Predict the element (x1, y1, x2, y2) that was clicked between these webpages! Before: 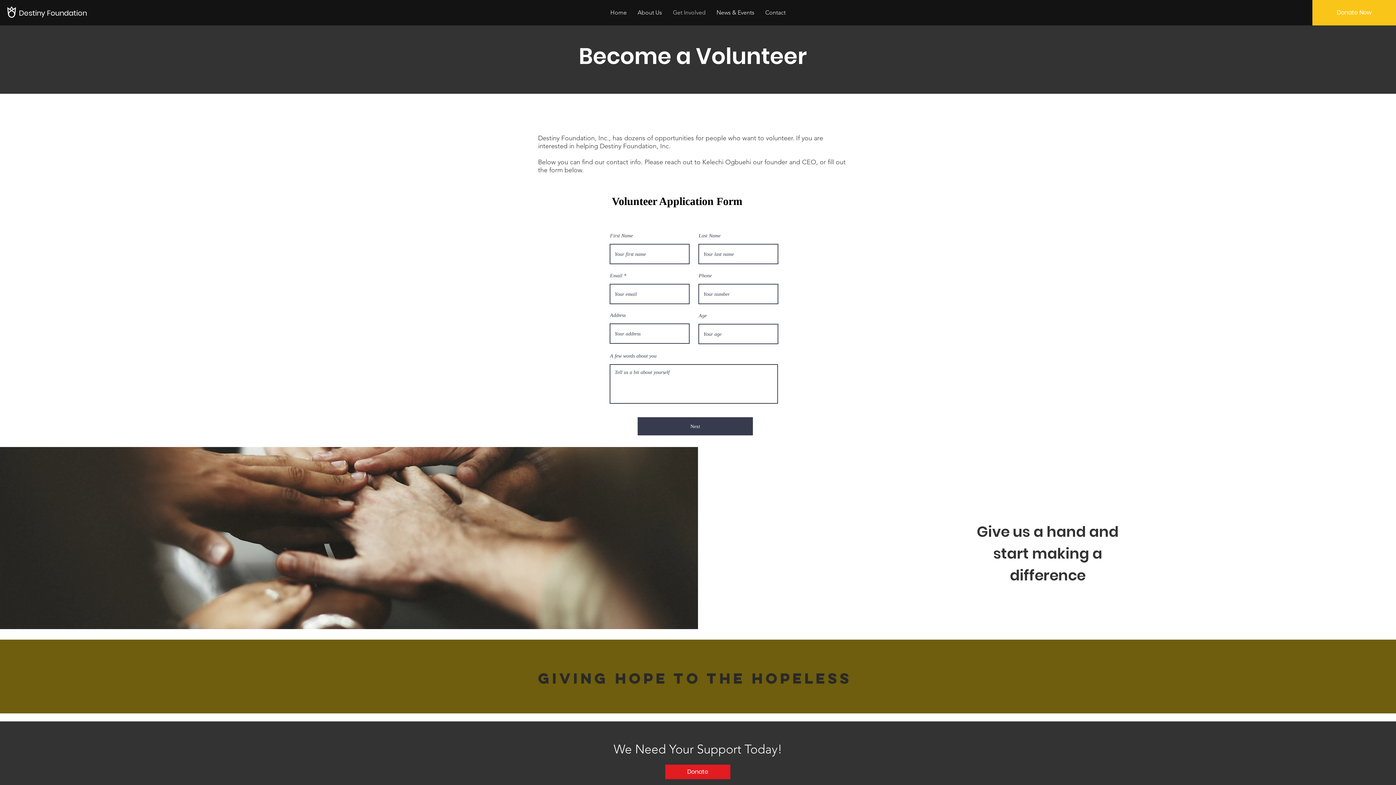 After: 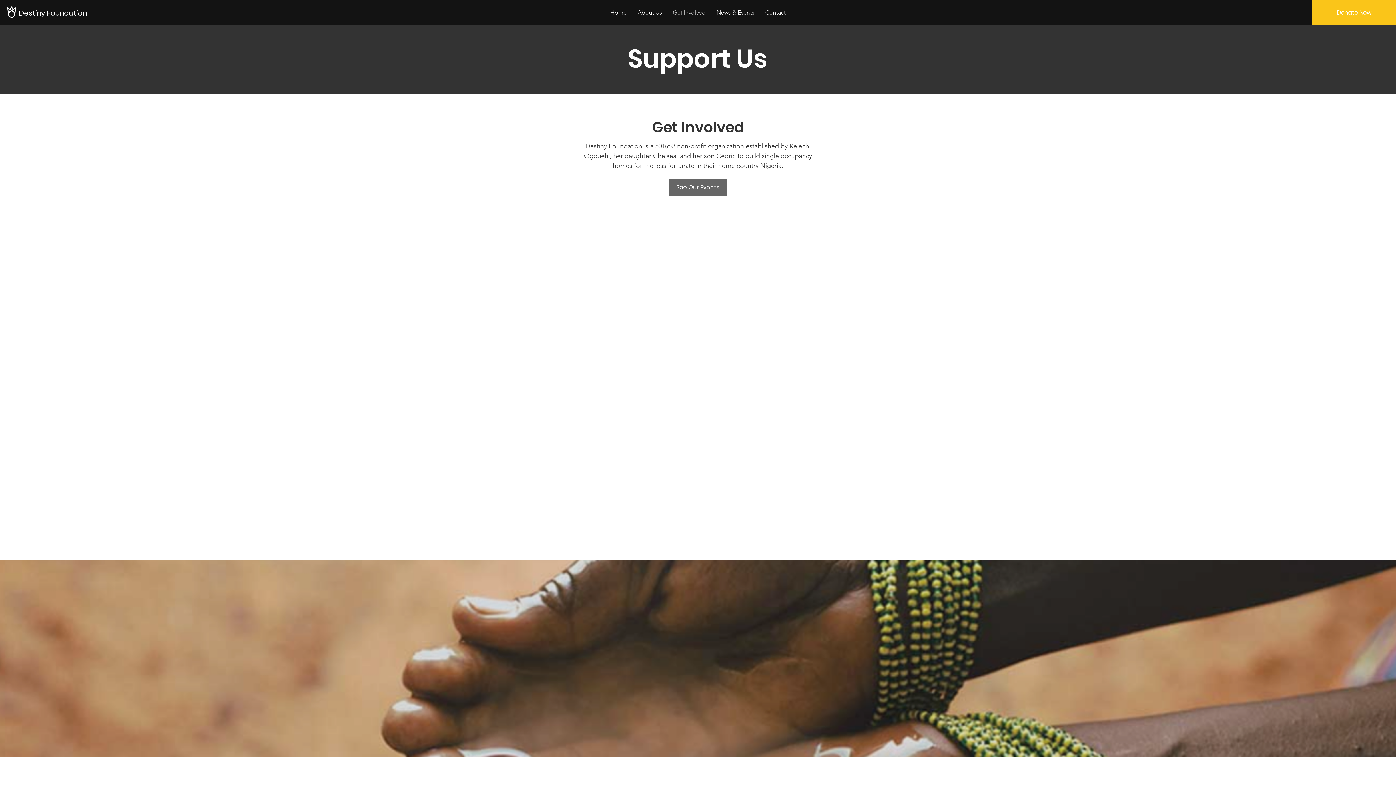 Action: bbox: (667, 4, 711, 20) label: Get Involved